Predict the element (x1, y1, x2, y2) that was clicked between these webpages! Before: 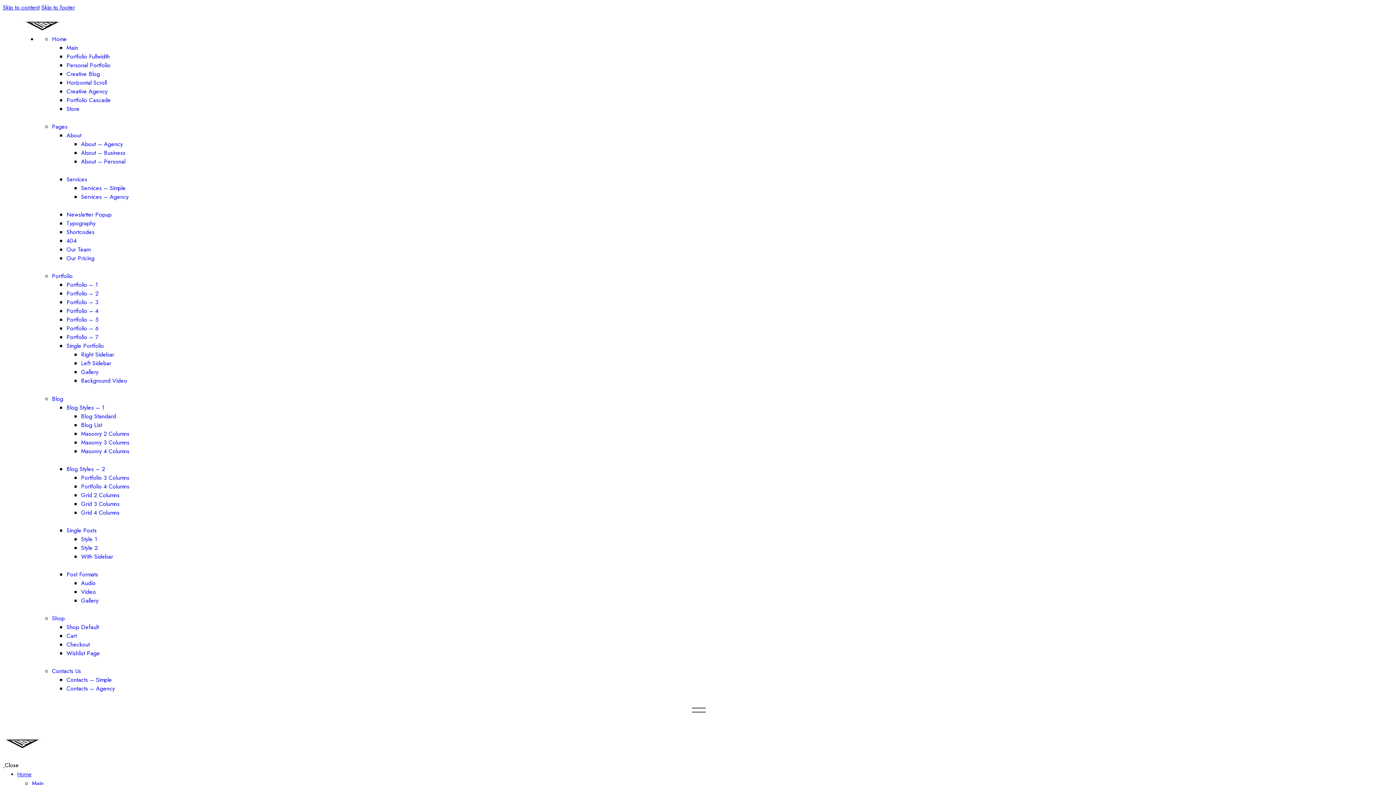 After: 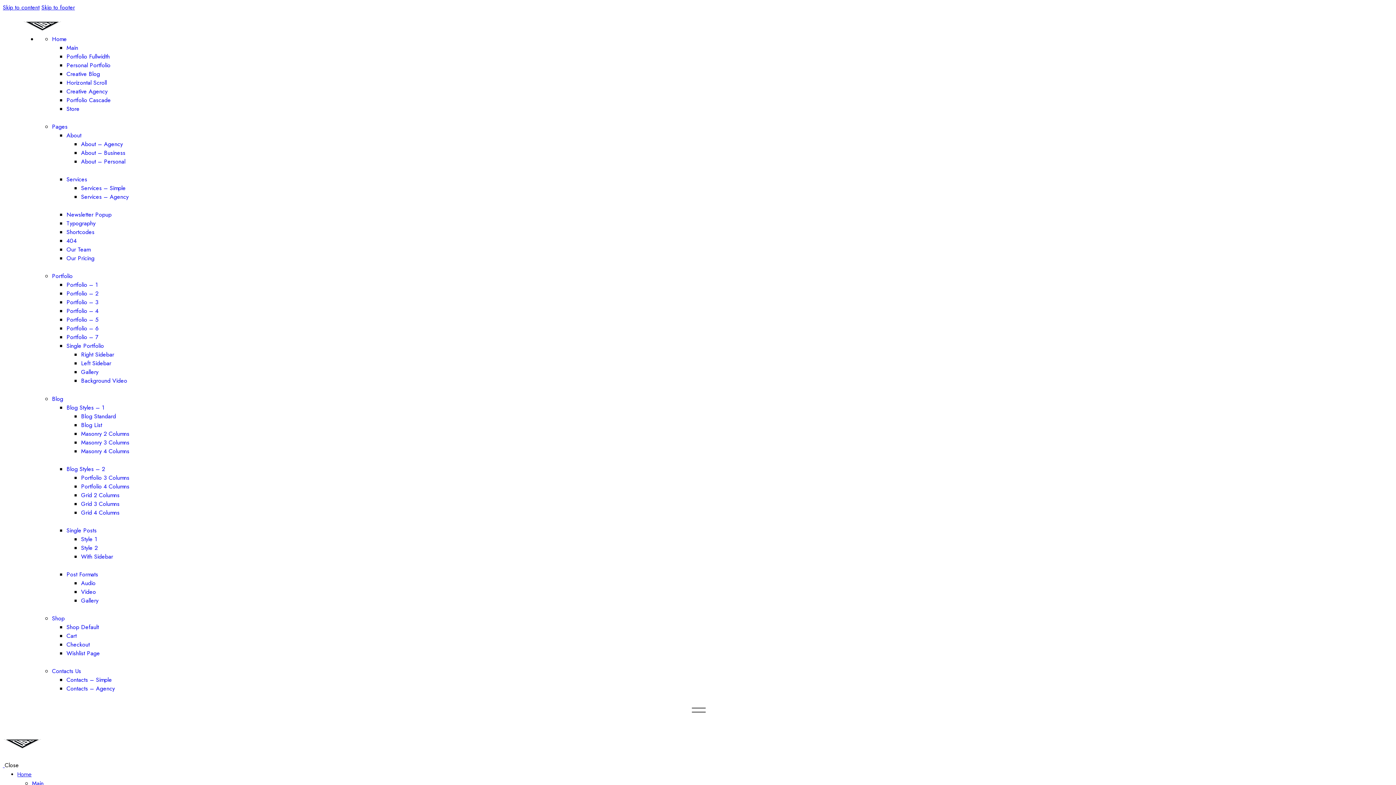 Action: label: Shortcodes bbox: (66, 228, 94, 236)